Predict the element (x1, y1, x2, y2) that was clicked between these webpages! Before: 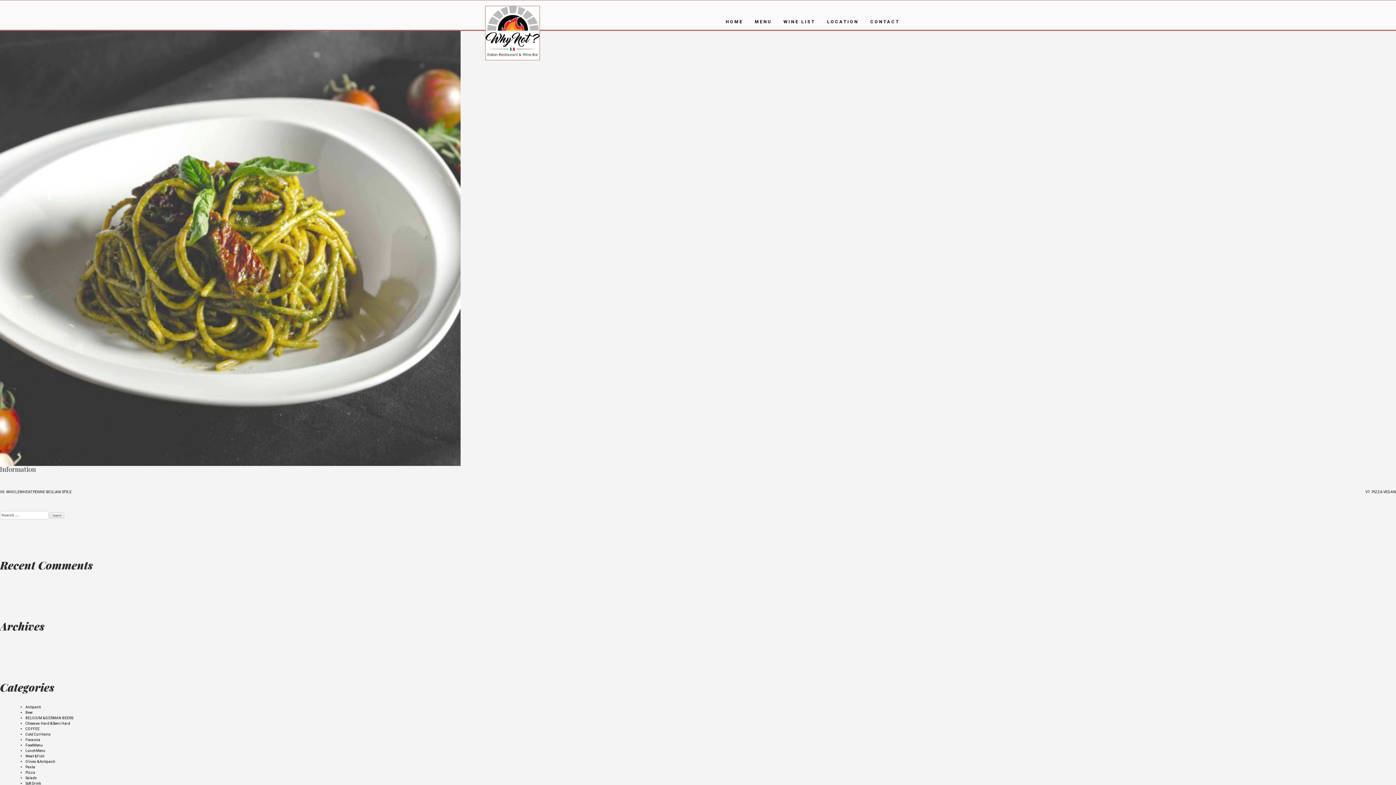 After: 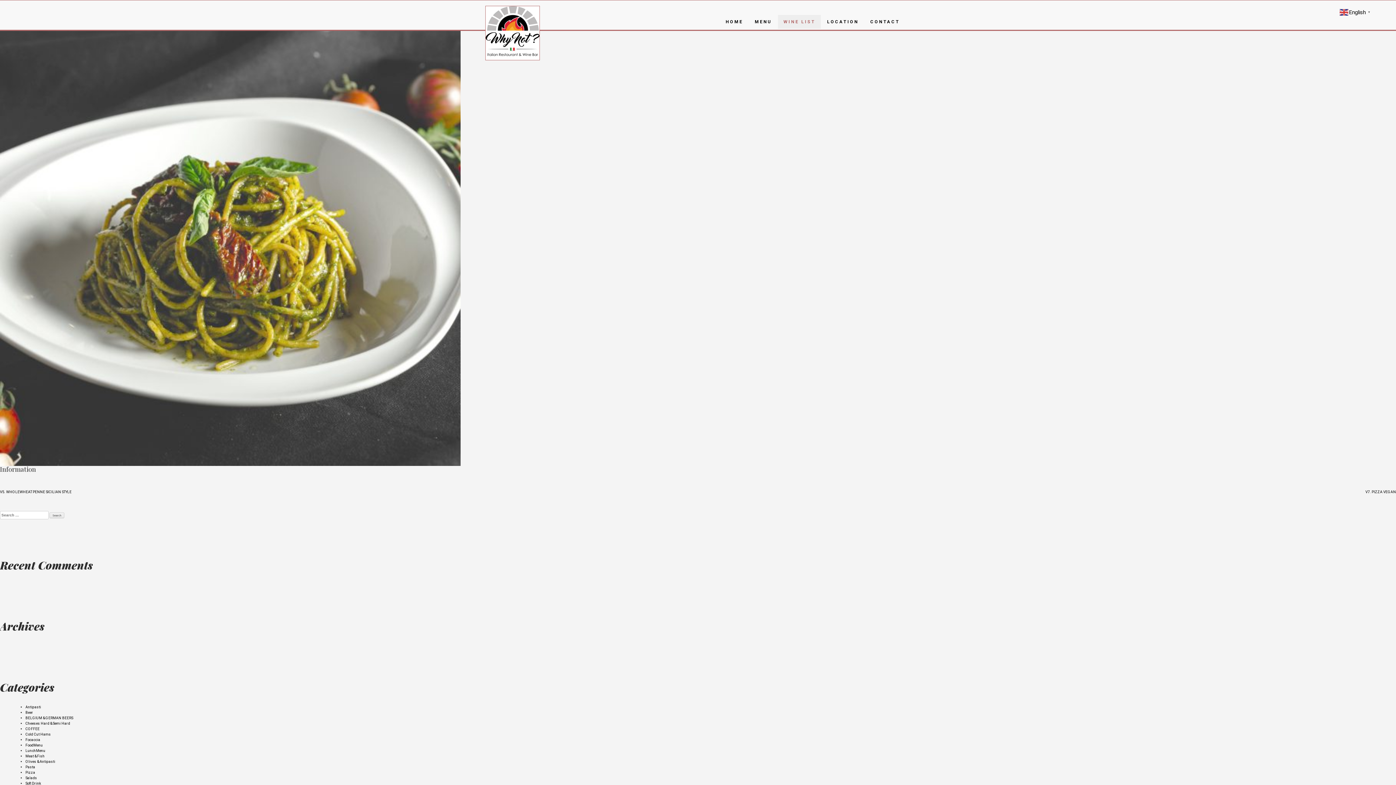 Action: bbox: (778, 14, 821, 28) label: WINE LIST